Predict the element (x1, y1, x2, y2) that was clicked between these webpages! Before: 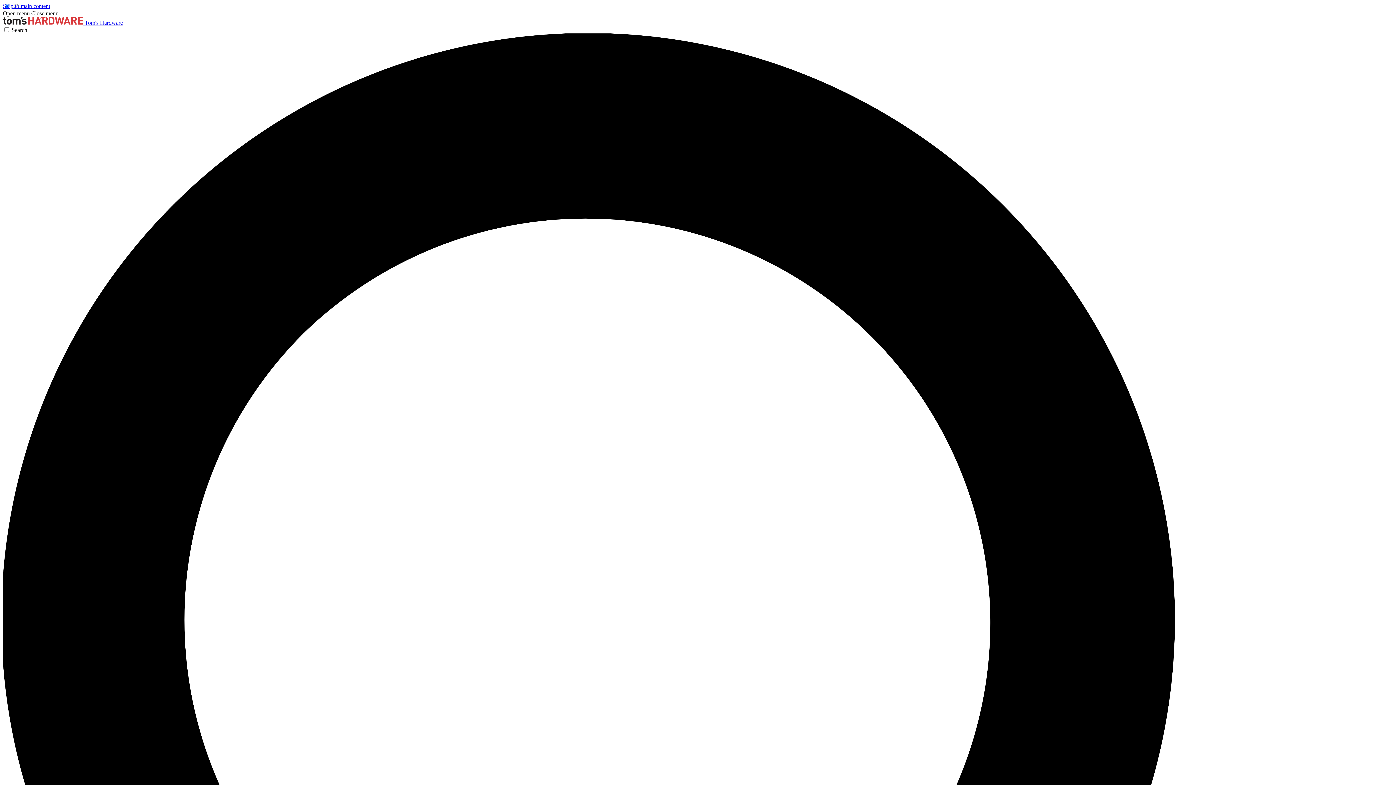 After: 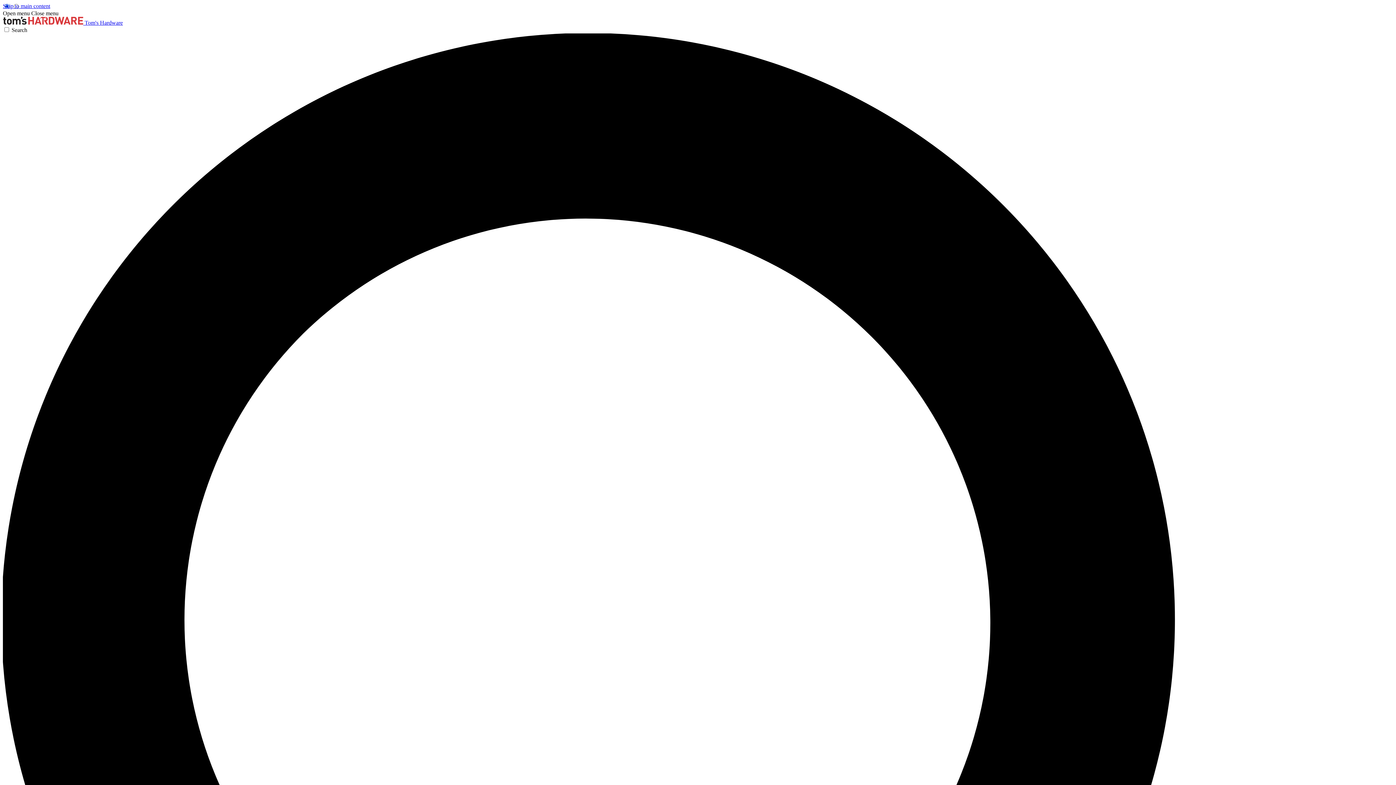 Action: label: Close menu bbox: (31, 10, 58, 16)